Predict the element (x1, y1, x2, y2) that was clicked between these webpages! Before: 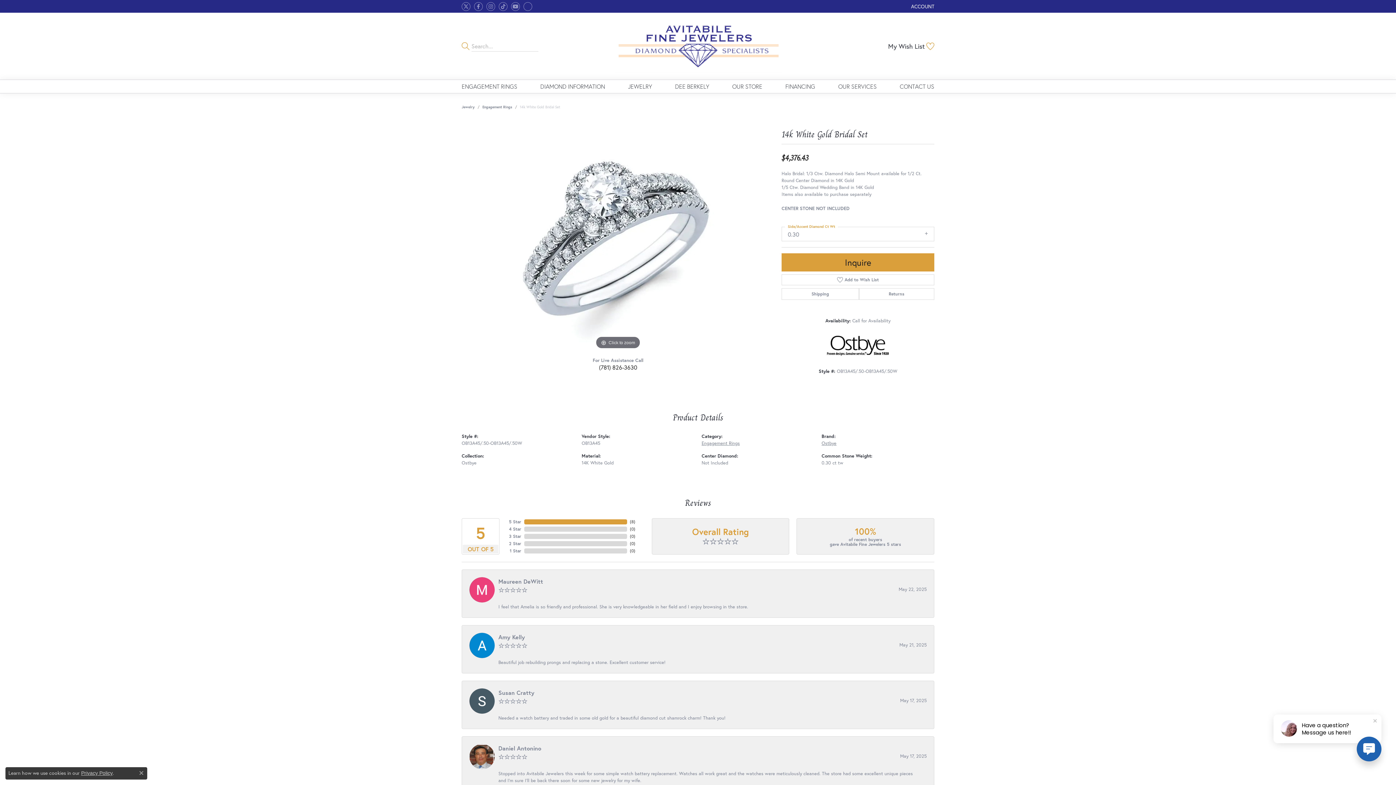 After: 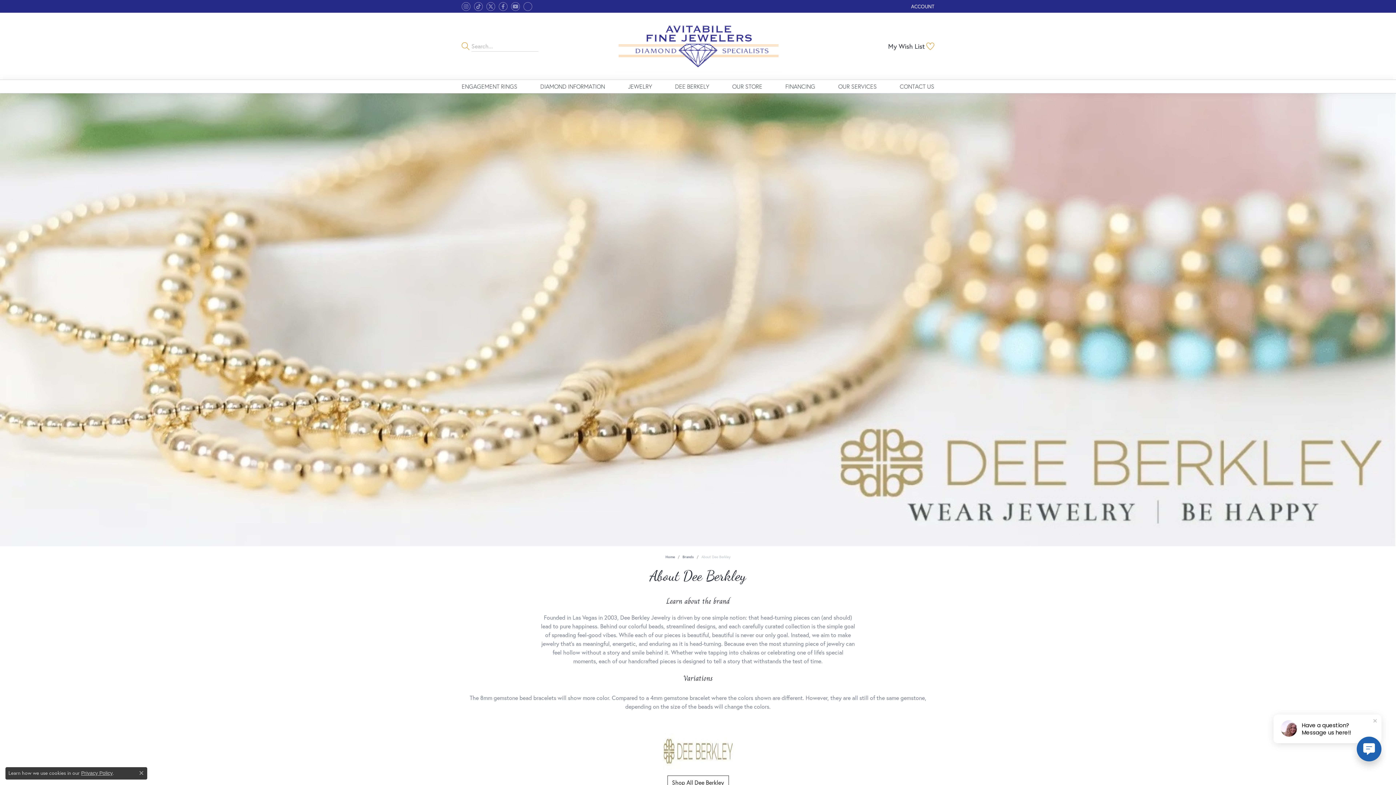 Action: label: DEE BERKELY bbox: (675, 80, 709, 93)